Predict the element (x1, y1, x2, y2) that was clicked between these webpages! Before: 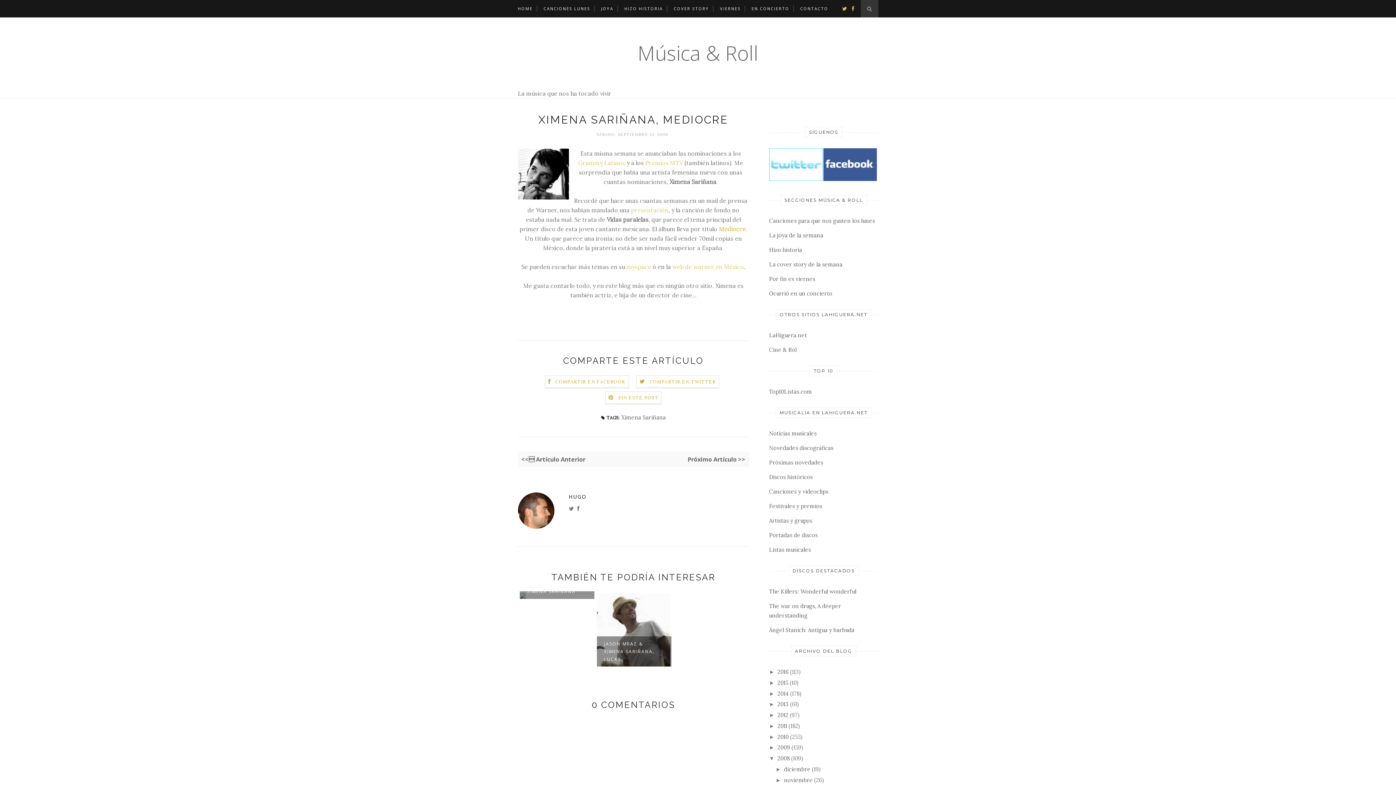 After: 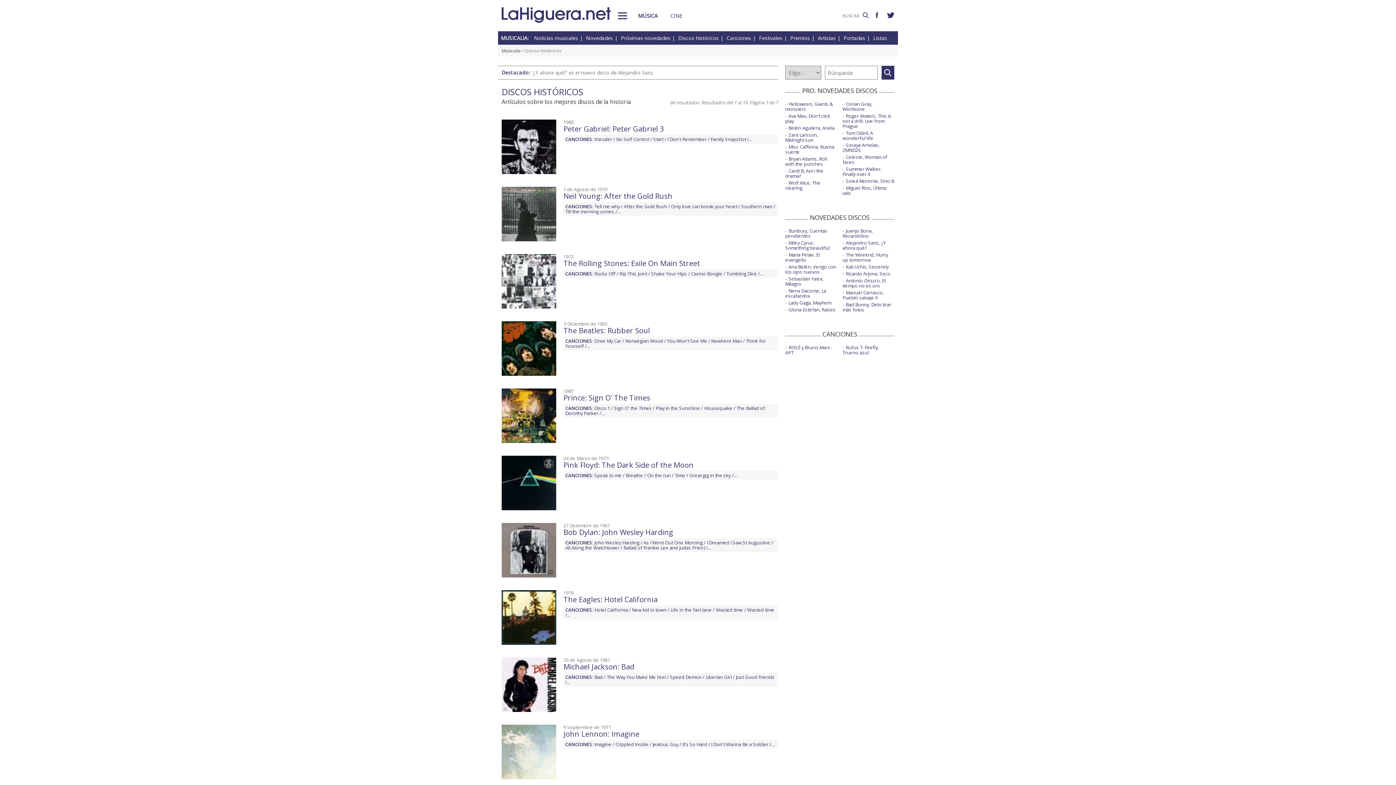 Action: label: Discos históricos bbox: (769, 473, 812, 480)